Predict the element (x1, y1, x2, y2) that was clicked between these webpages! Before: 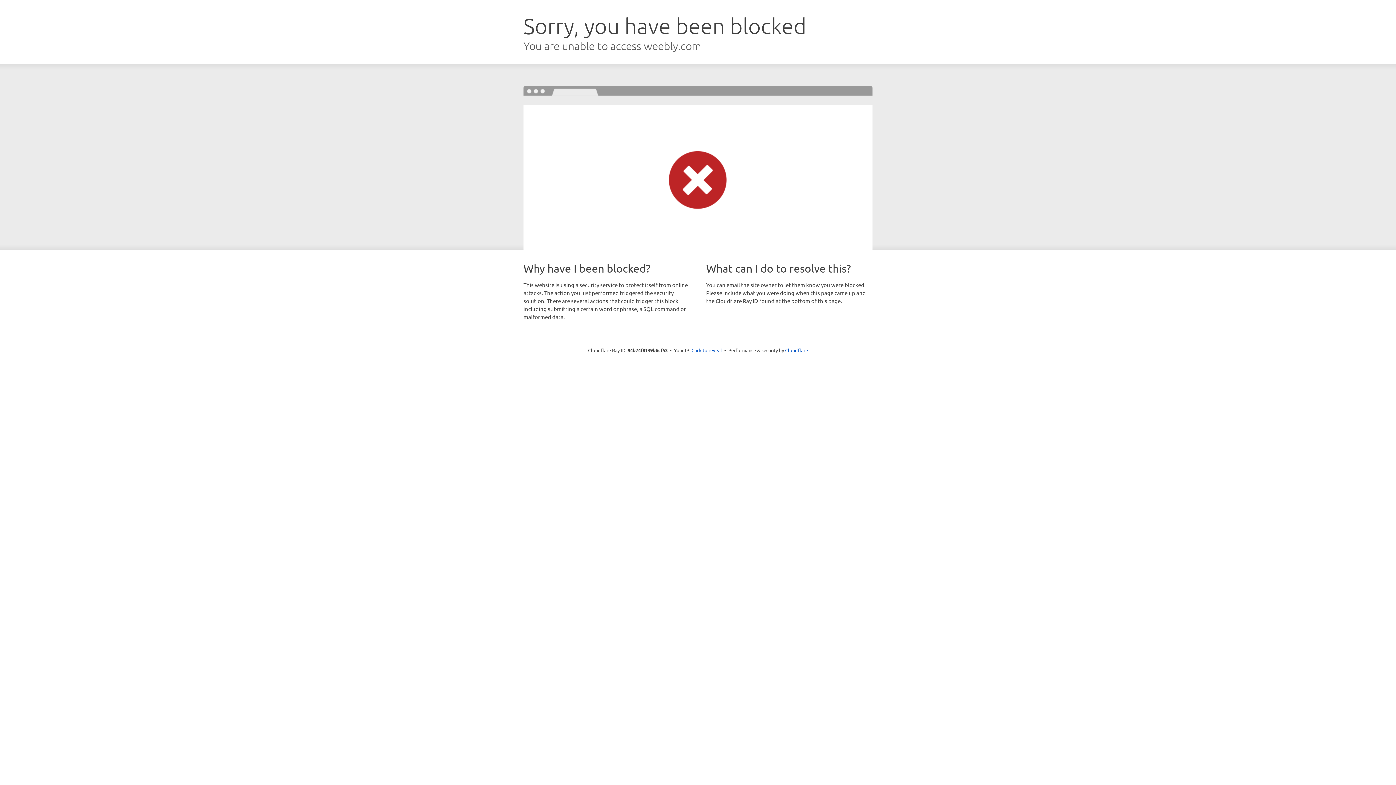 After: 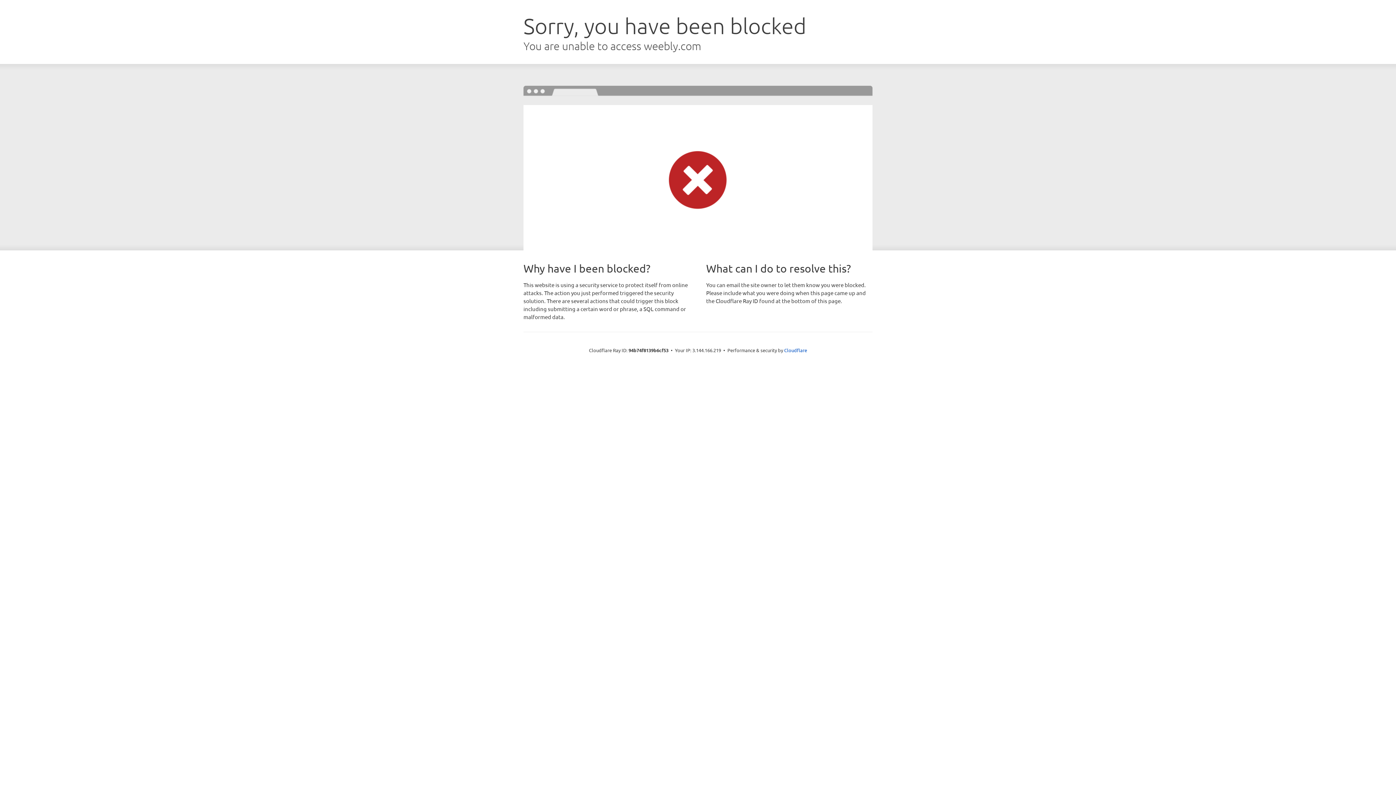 Action: bbox: (691, 346, 722, 353) label: Click to reveal